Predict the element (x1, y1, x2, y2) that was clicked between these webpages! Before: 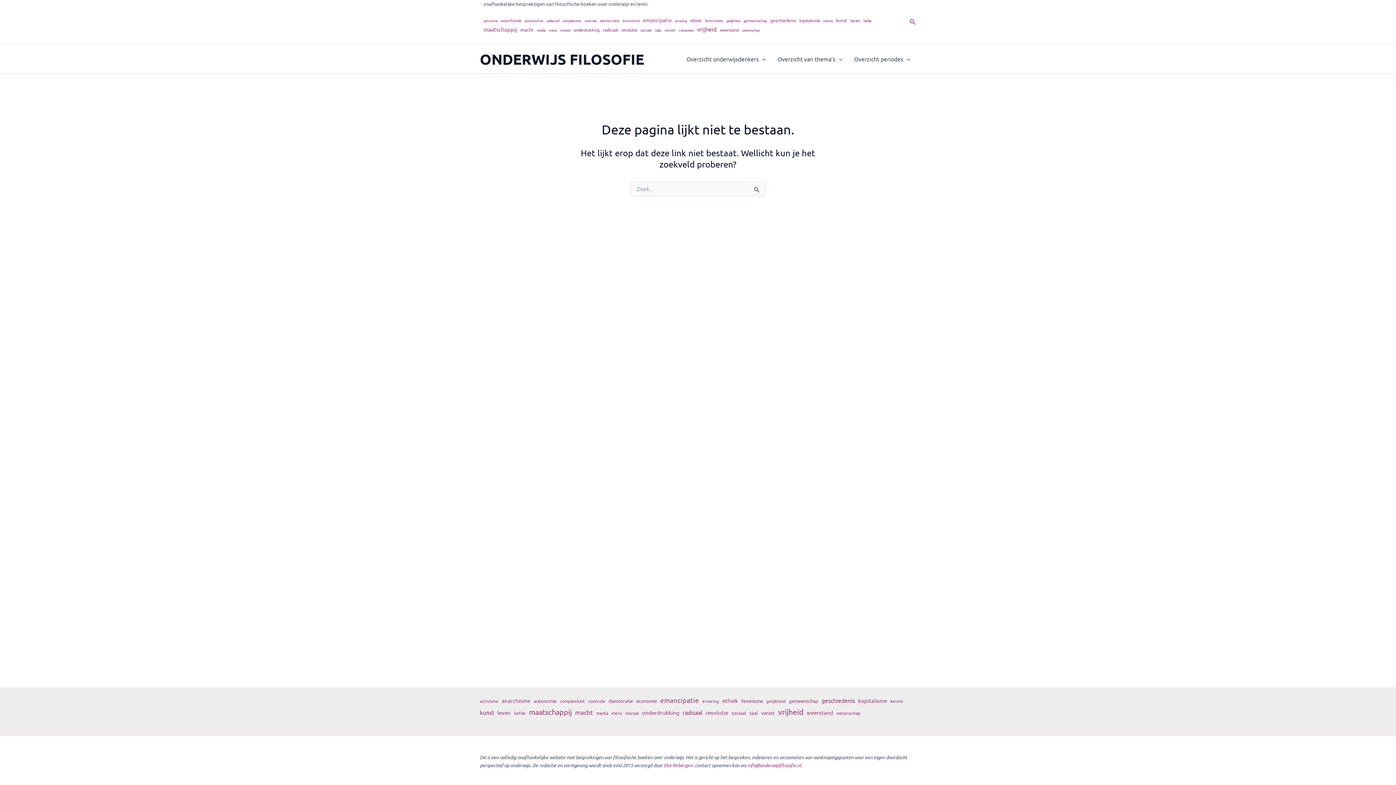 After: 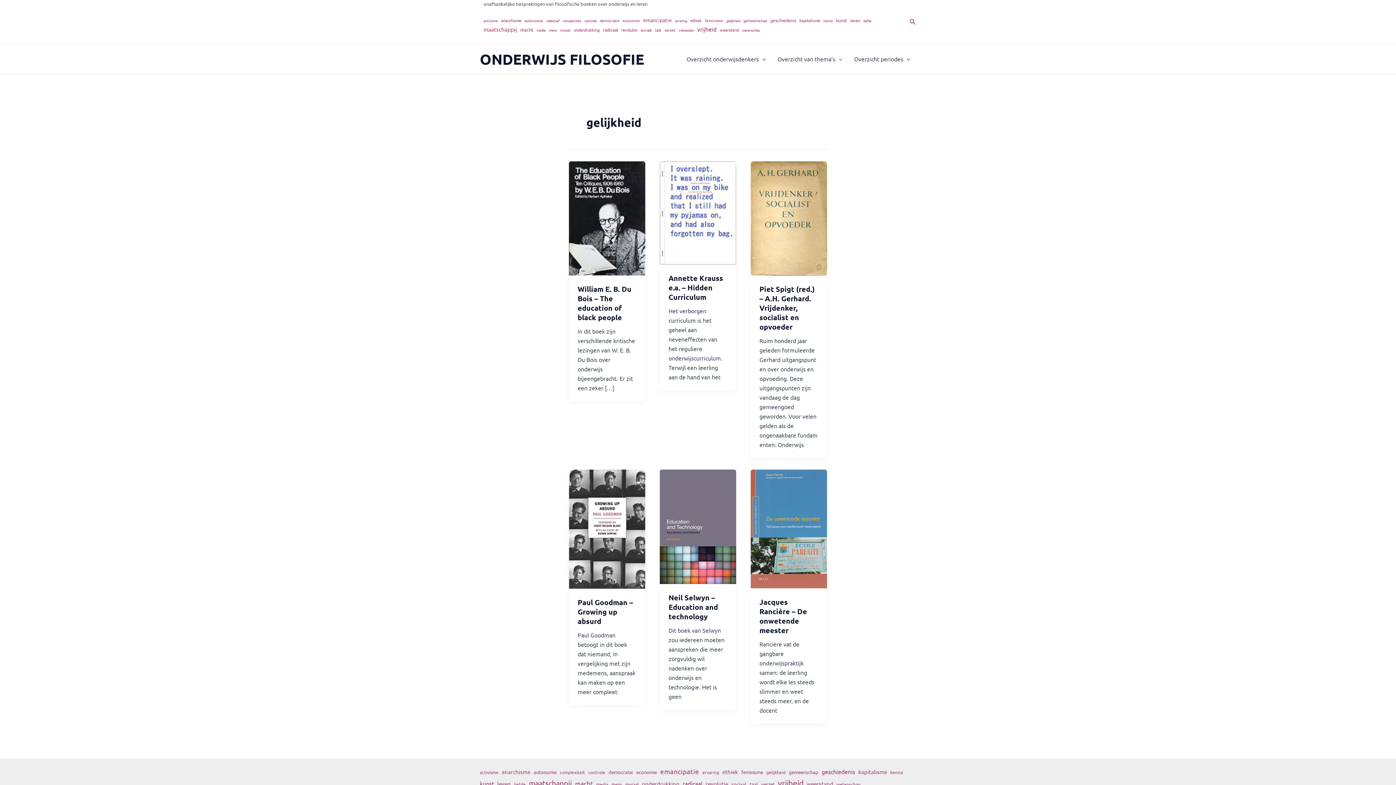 Action: label: gelijkheid (6 items) bbox: (766, 698, 785, 705)